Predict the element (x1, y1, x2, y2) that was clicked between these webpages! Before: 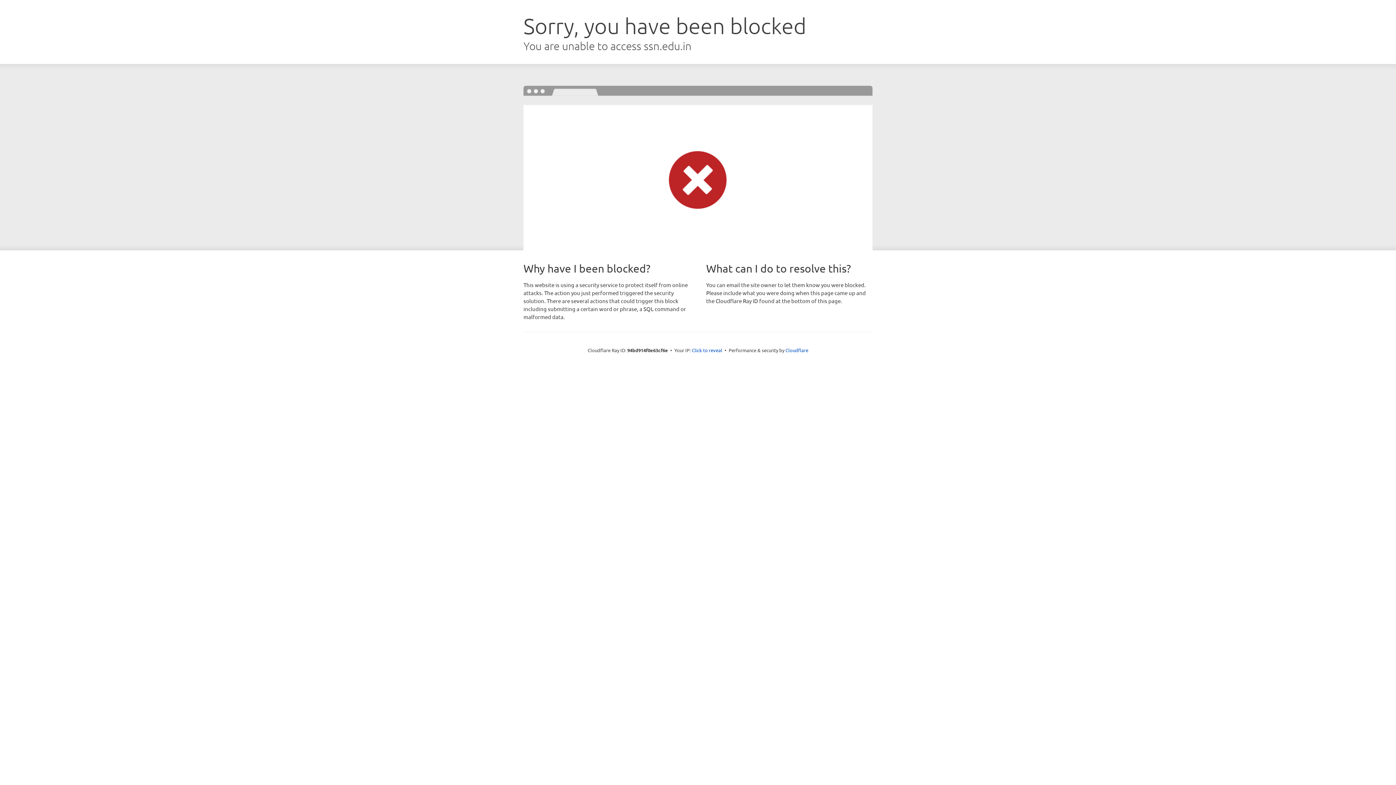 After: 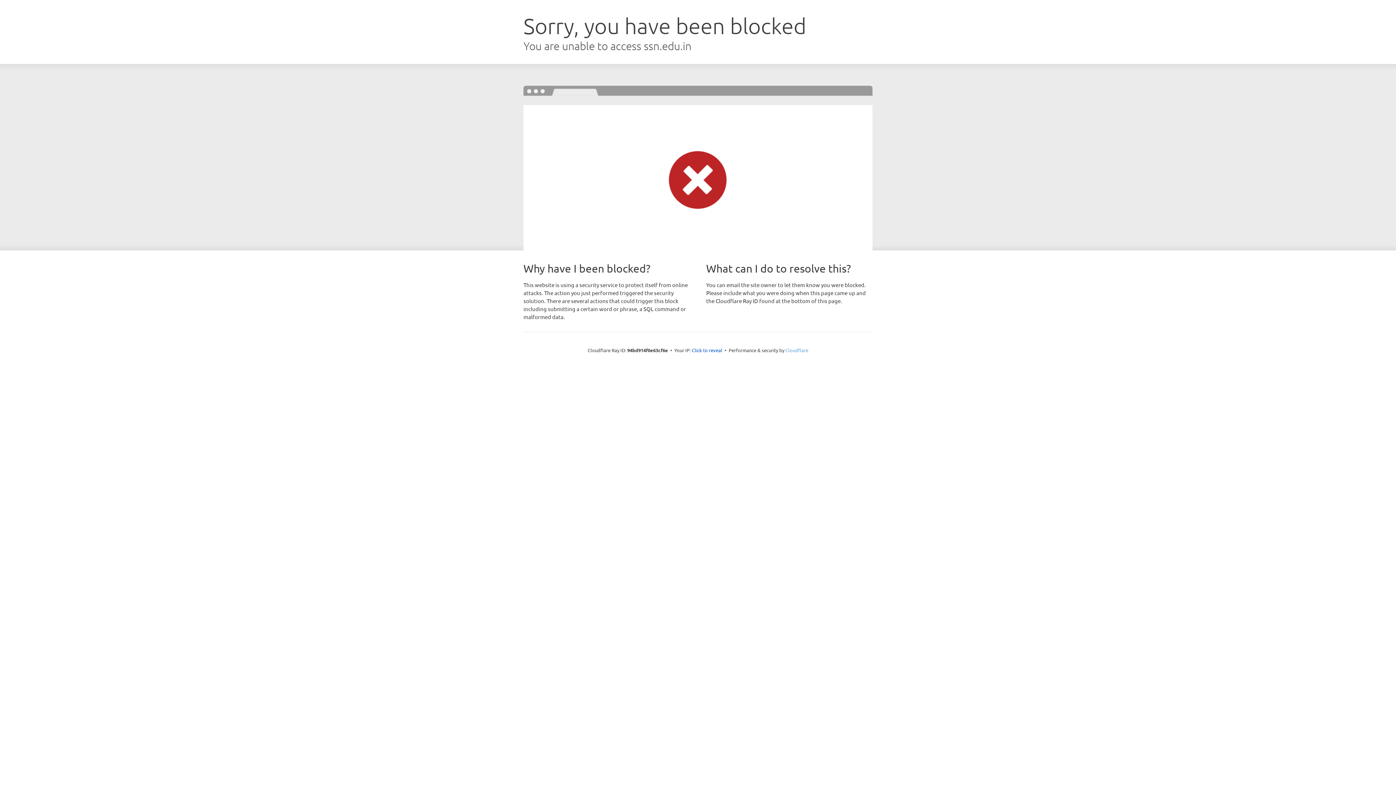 Action: bbox: (785, 347, 808, 353) label: Cloudflare